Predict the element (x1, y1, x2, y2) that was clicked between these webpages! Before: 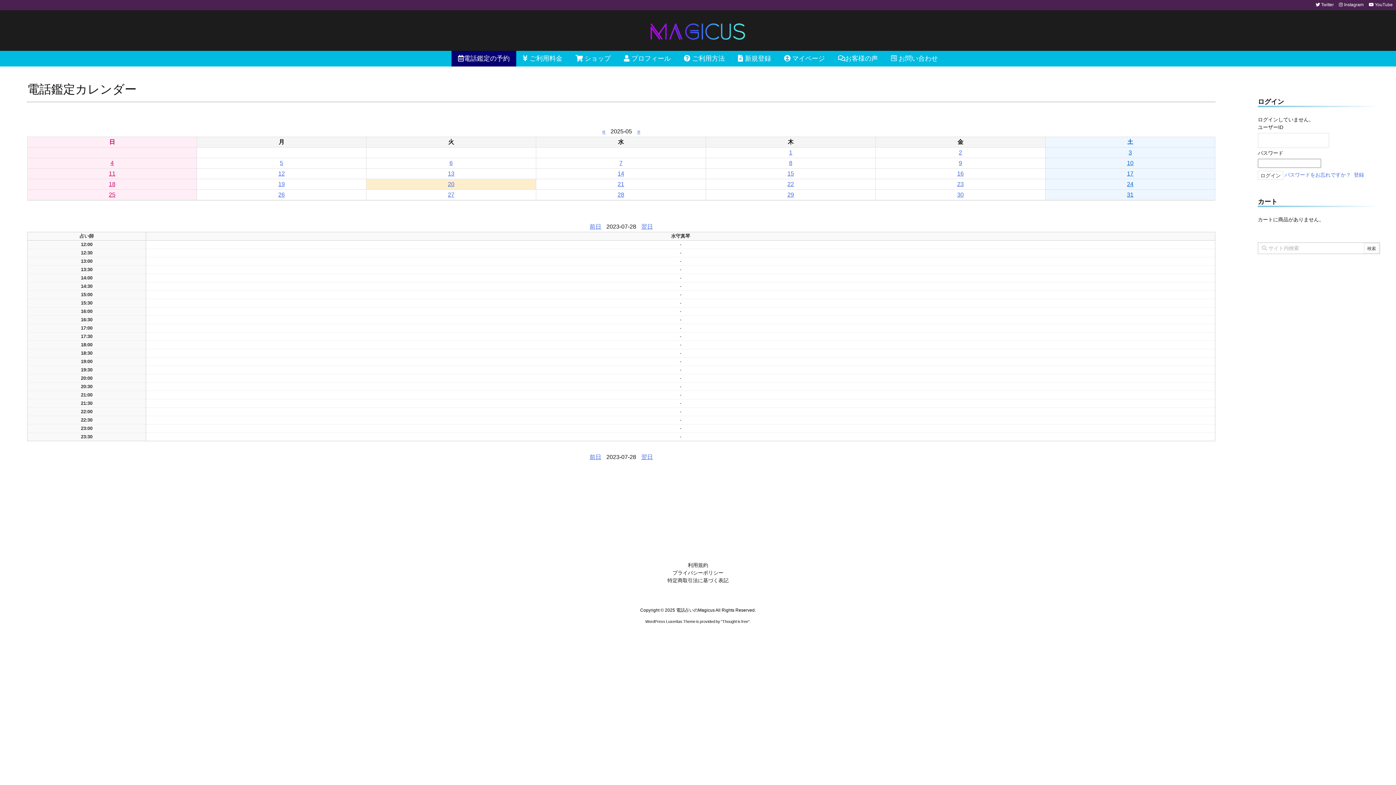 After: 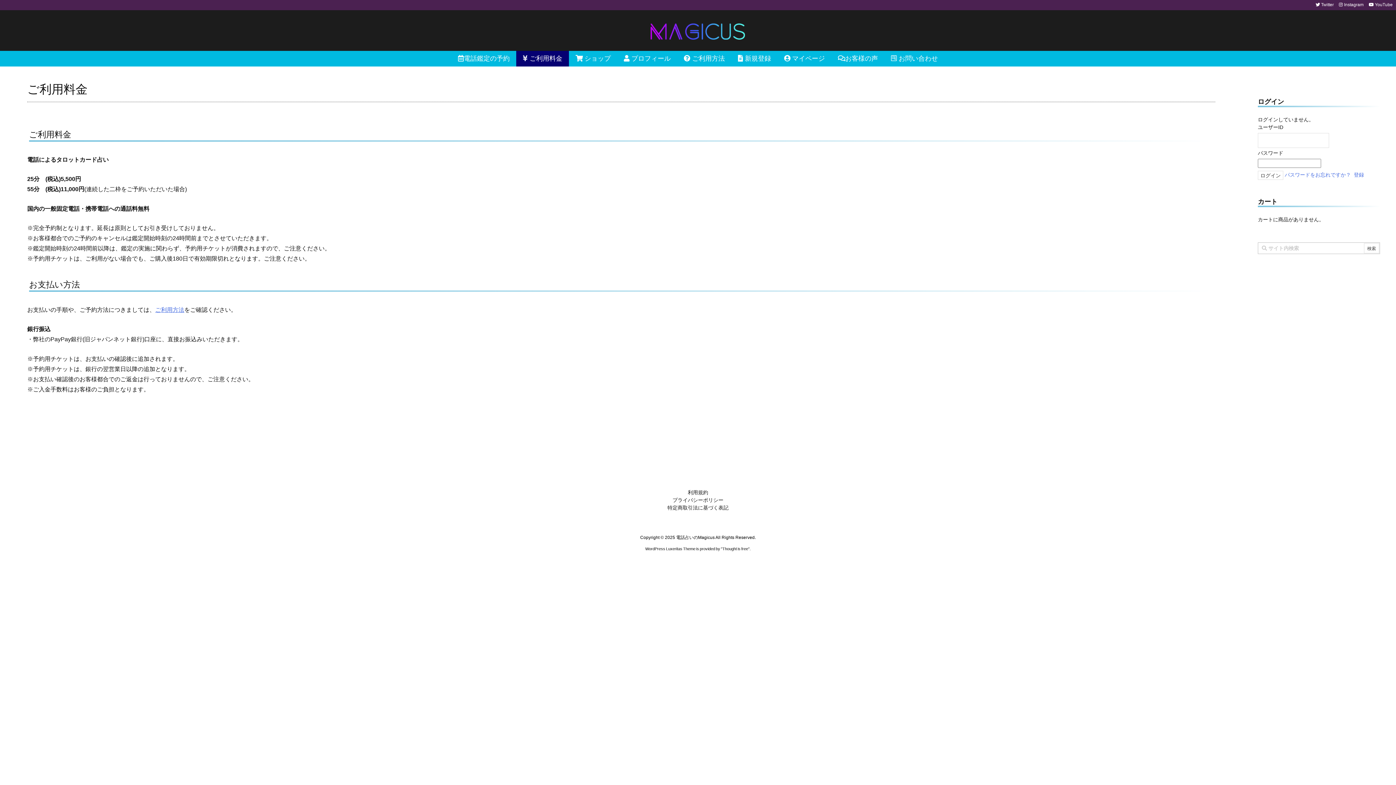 Action: label:  ご利用料金 bbox: (516, 50, 569, 66)